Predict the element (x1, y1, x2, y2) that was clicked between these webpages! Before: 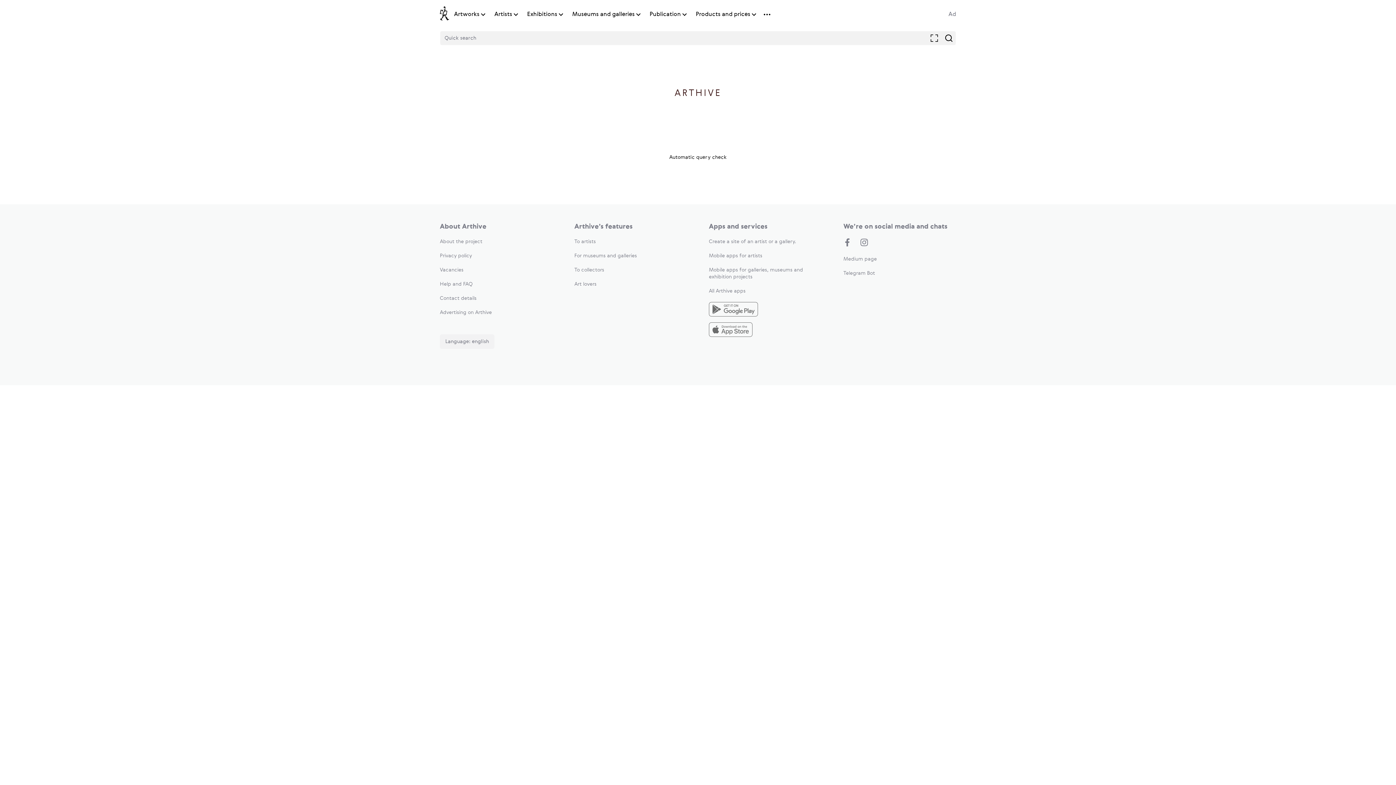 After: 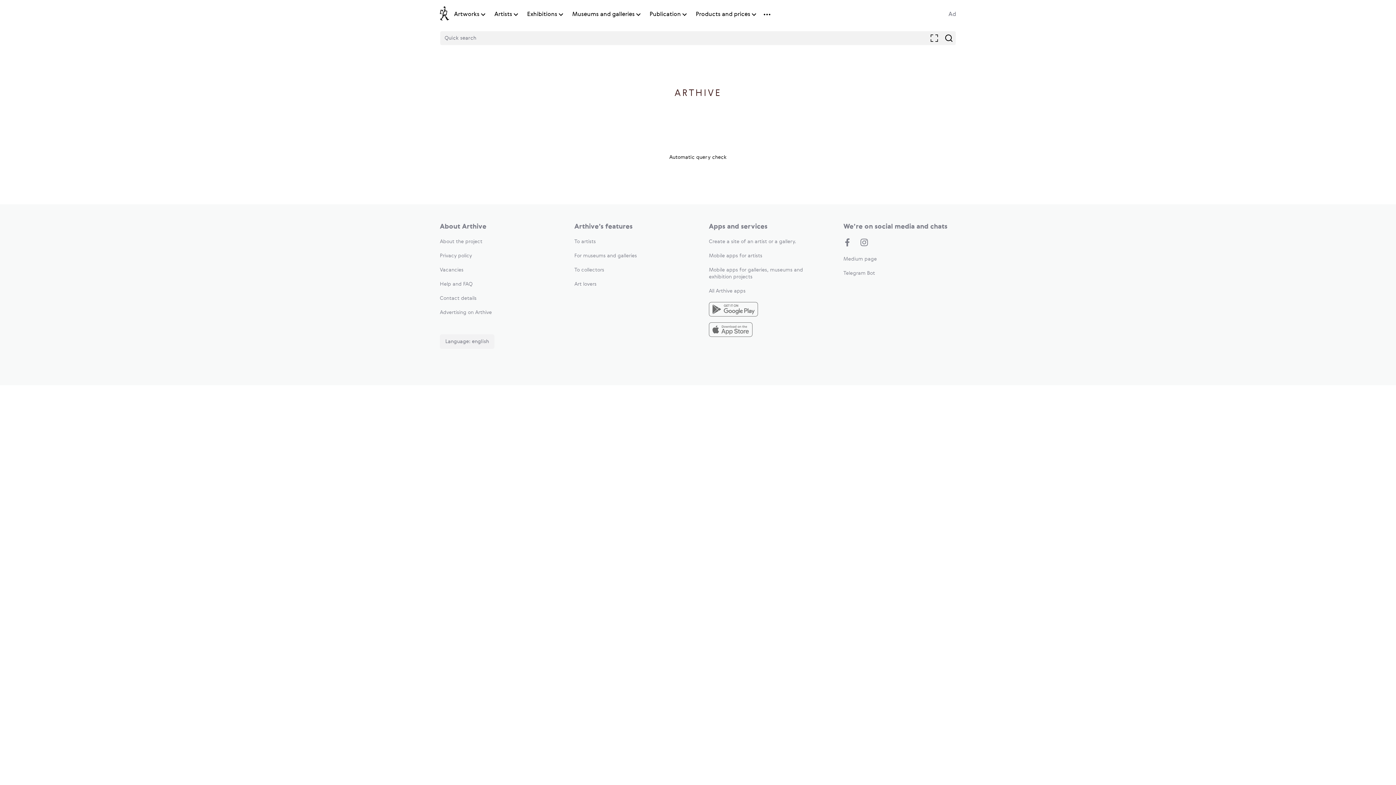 Action: bbox: (696, 10, 750, 18) label: Products and prices